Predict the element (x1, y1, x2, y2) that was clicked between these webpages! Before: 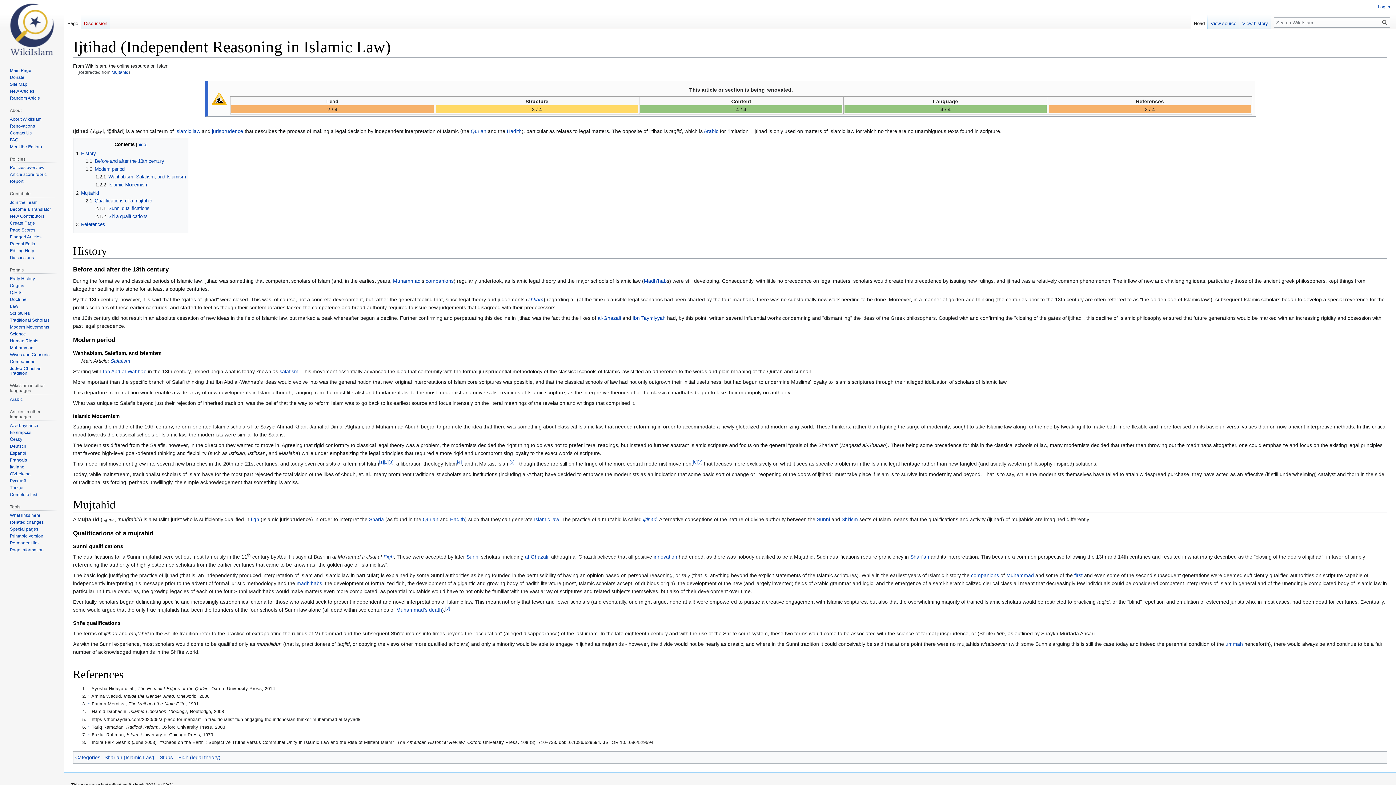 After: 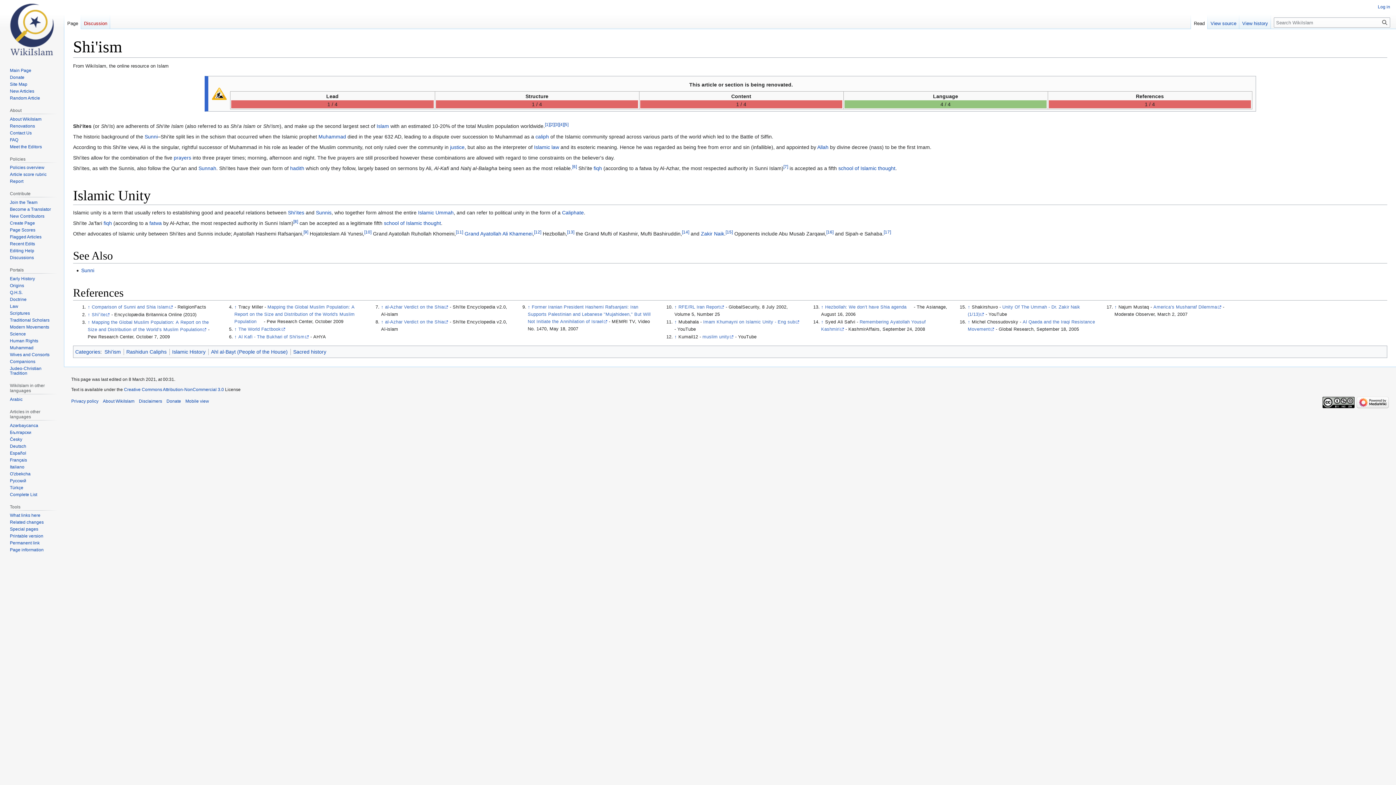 Action: bbox: (841, 516, 858, 522) label: Shi'ism